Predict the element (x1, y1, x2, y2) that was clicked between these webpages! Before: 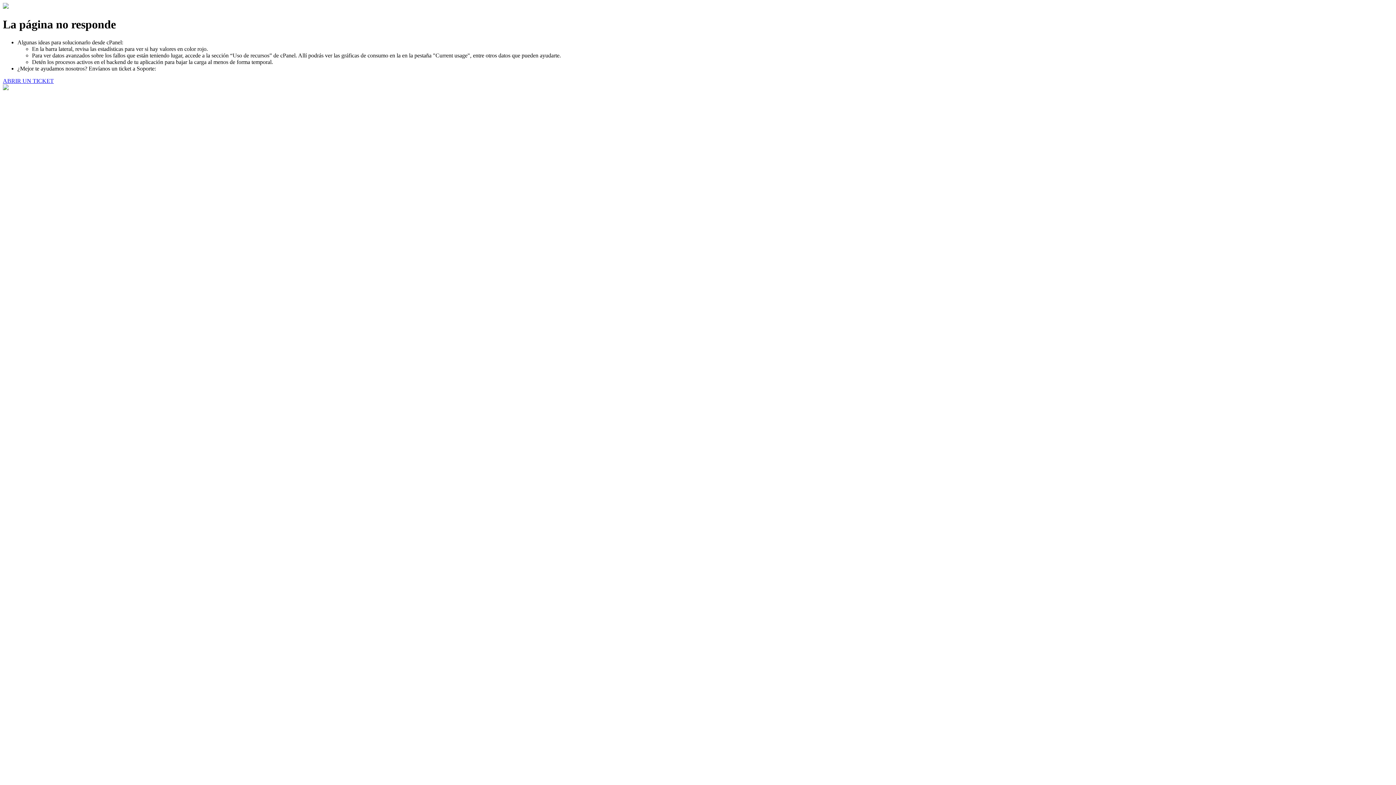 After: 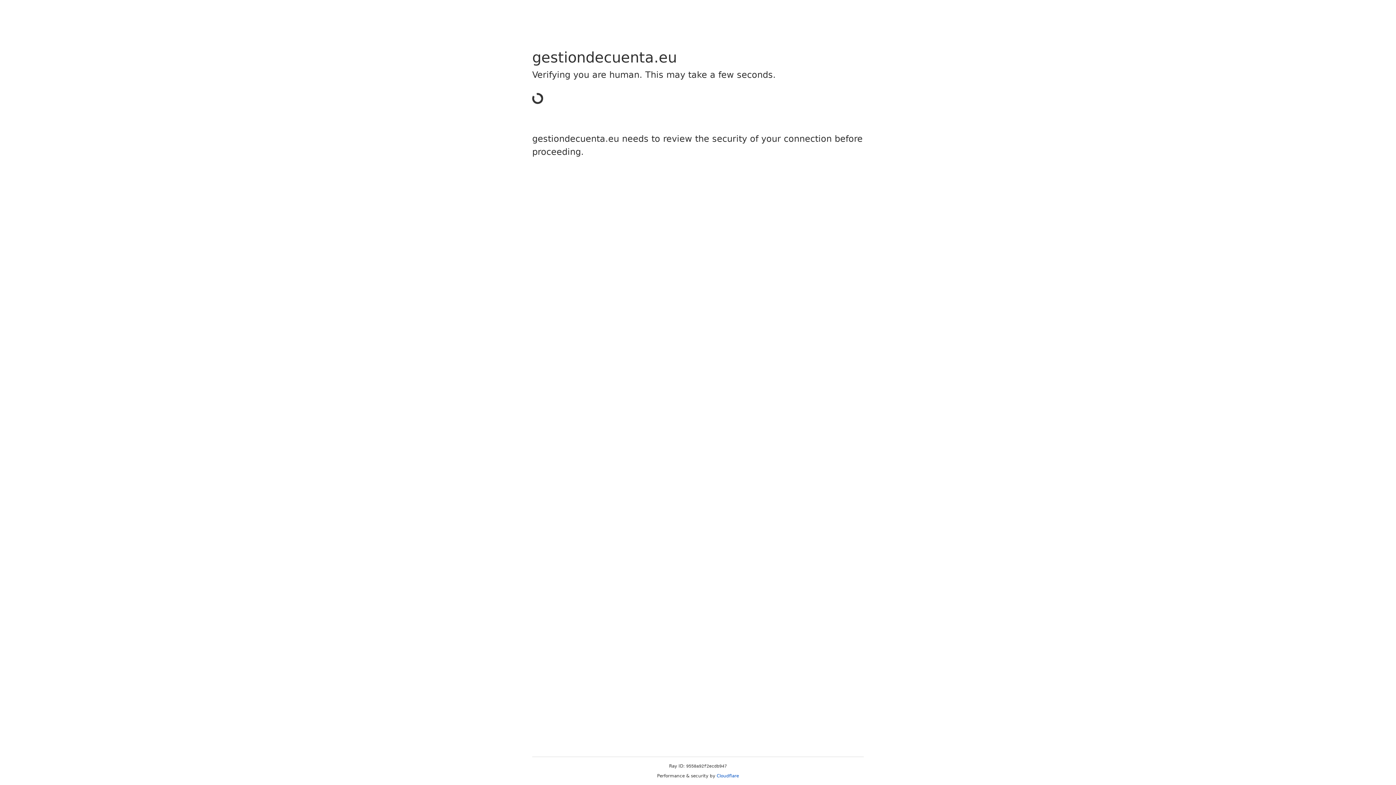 Action: label: ABRIR UN TICKET bbox: (2, 77, 53, 83)